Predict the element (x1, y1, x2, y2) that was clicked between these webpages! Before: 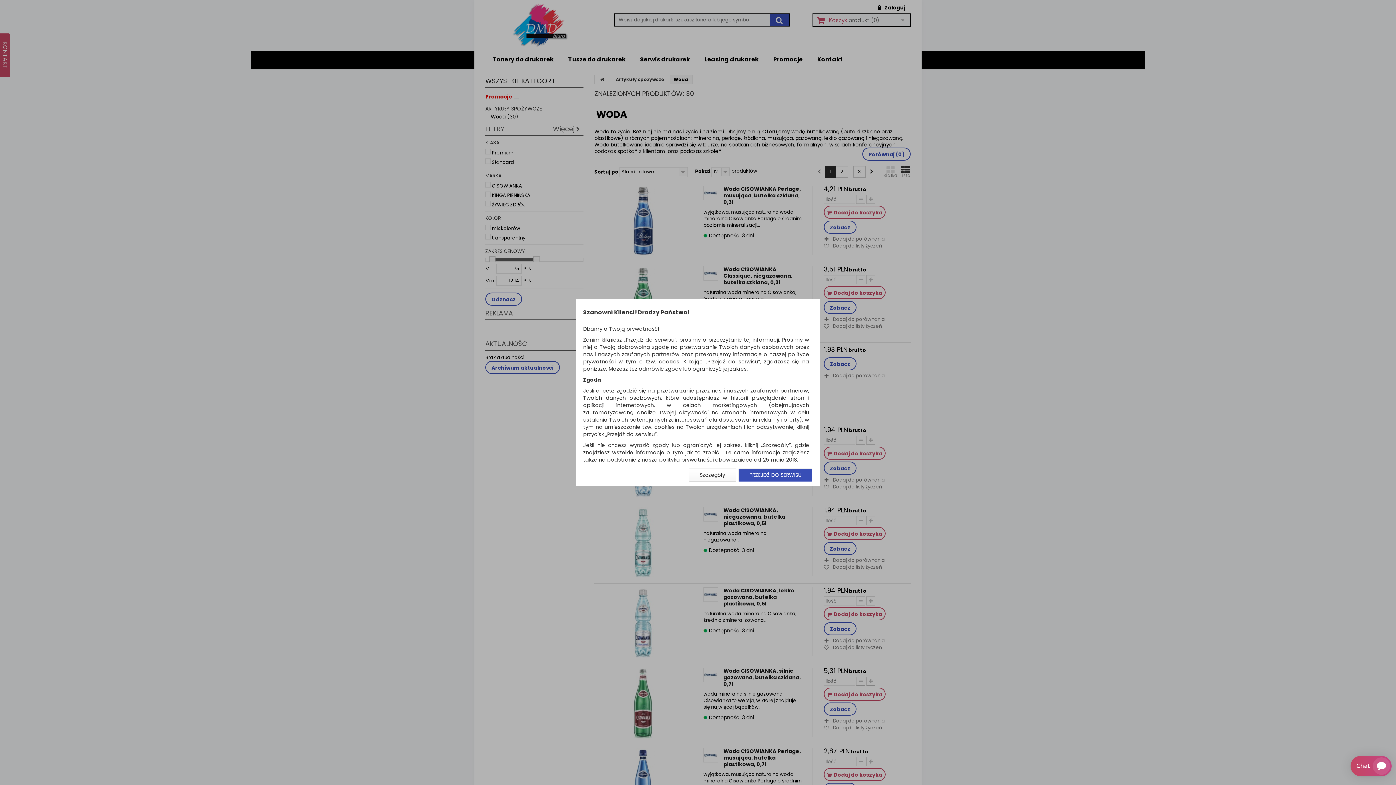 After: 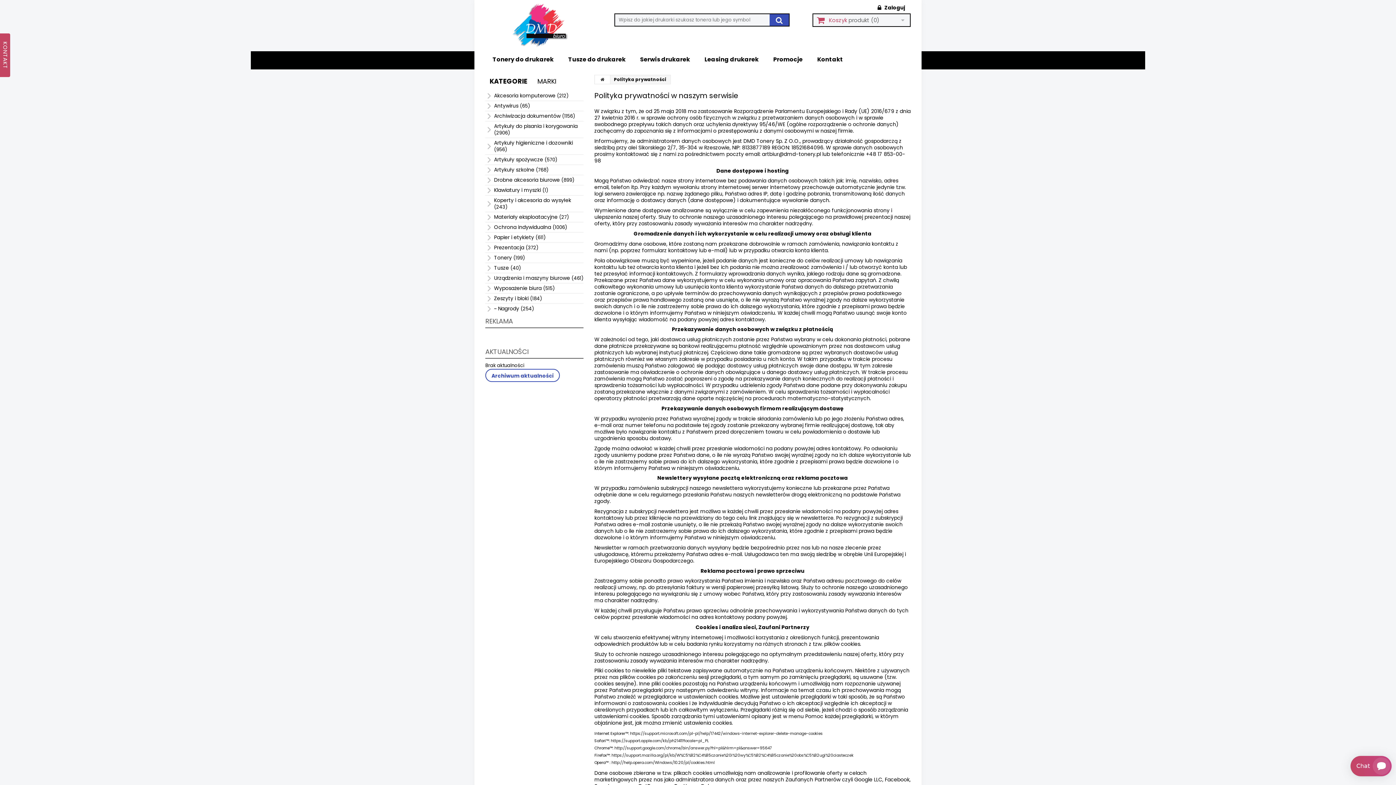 Action: bbox: (689, 468, 736, 481) label: Szczegóły